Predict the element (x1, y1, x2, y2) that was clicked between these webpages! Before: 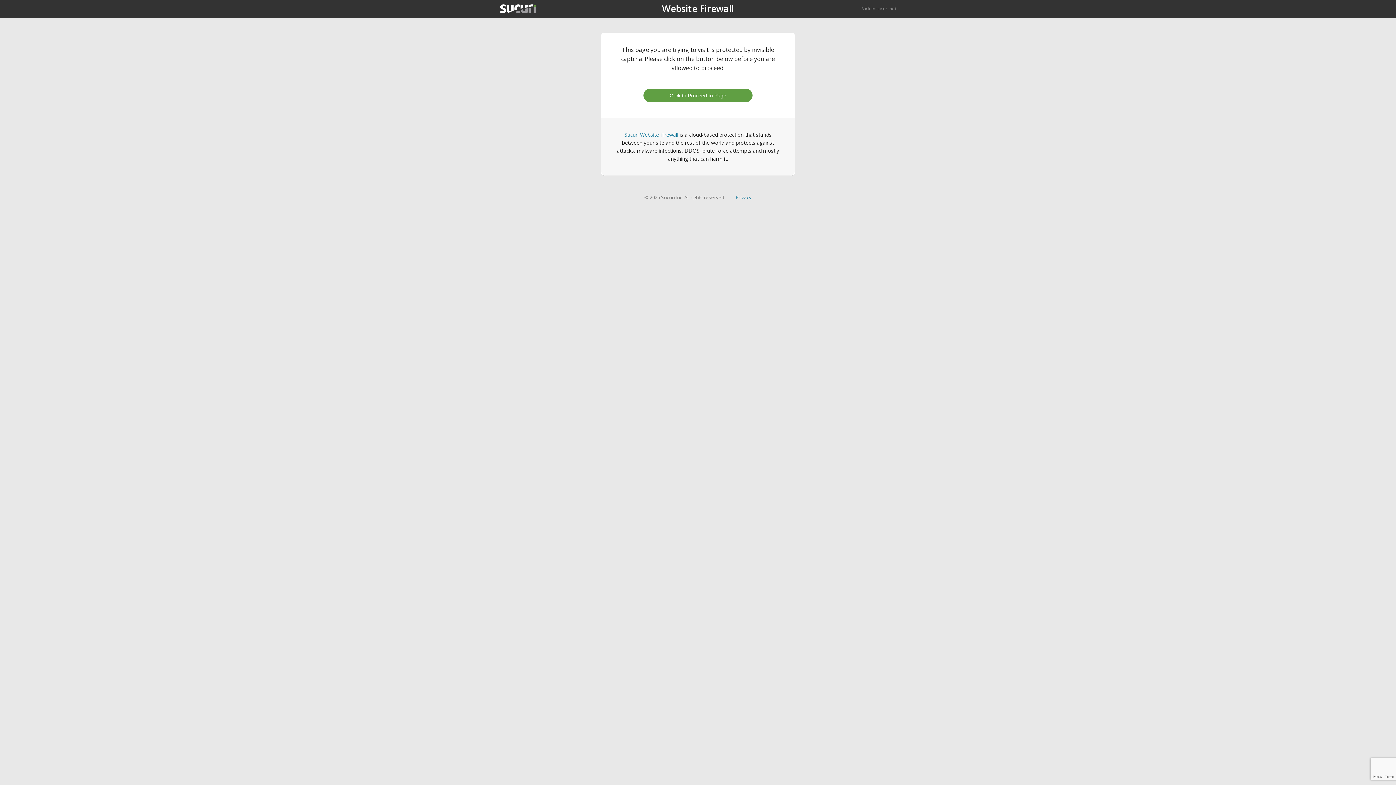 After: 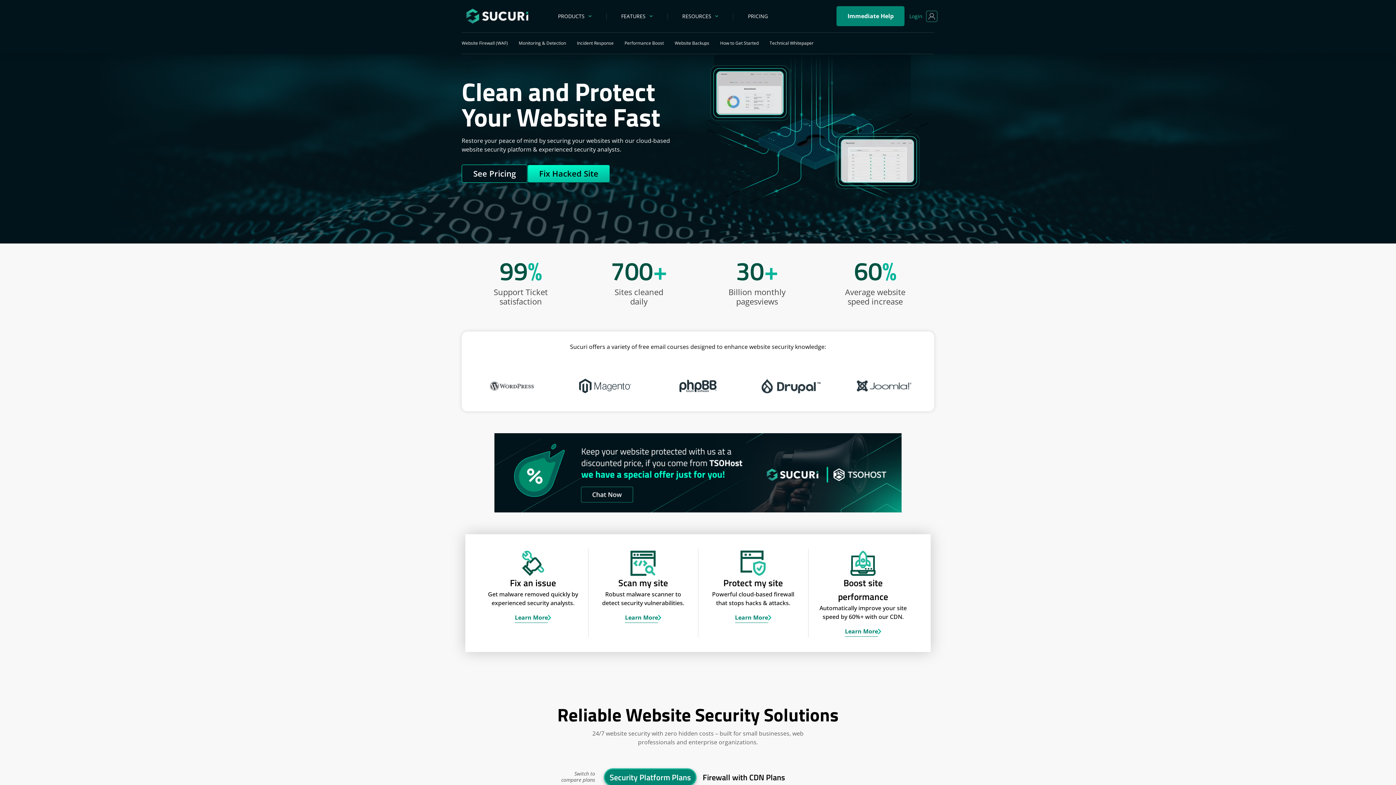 Action: bbox: (500, 4, 536, 13)